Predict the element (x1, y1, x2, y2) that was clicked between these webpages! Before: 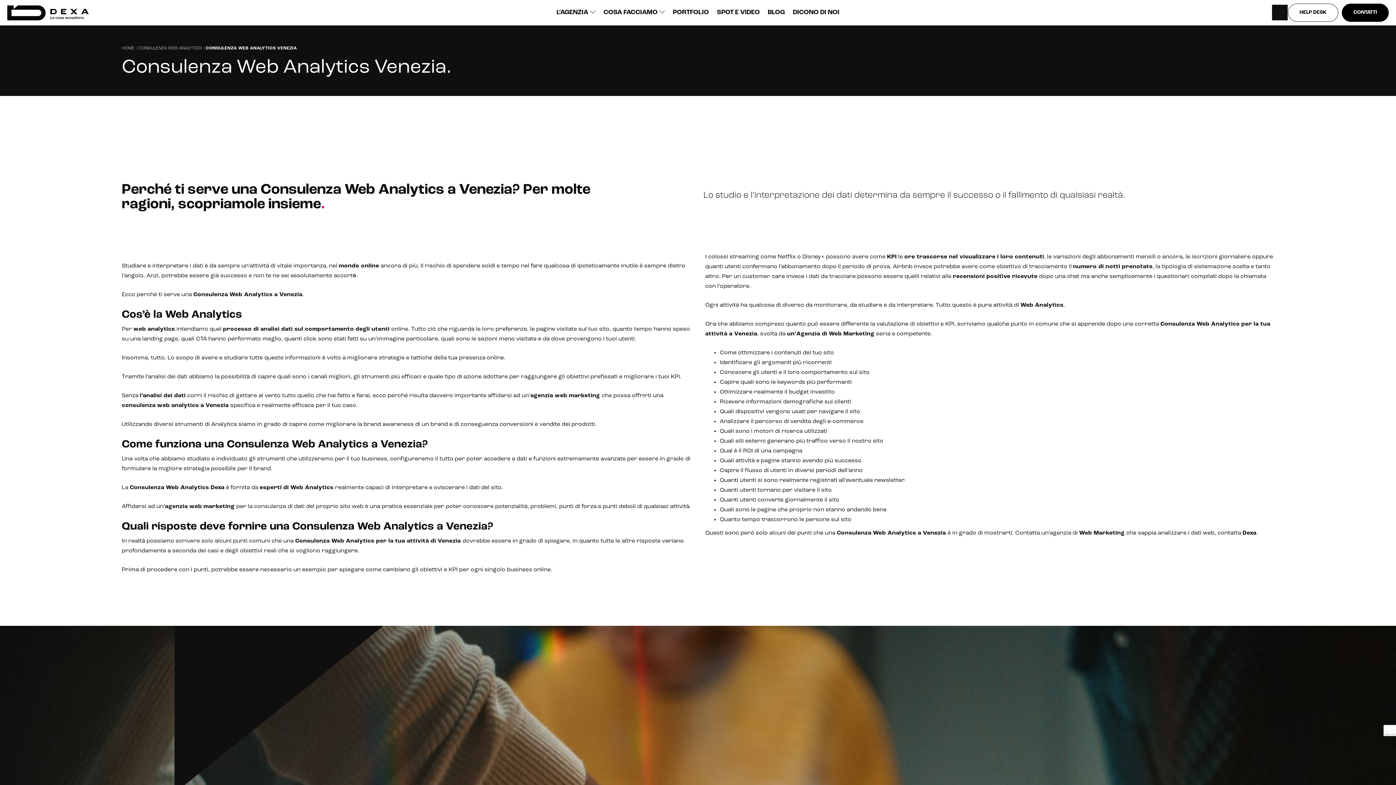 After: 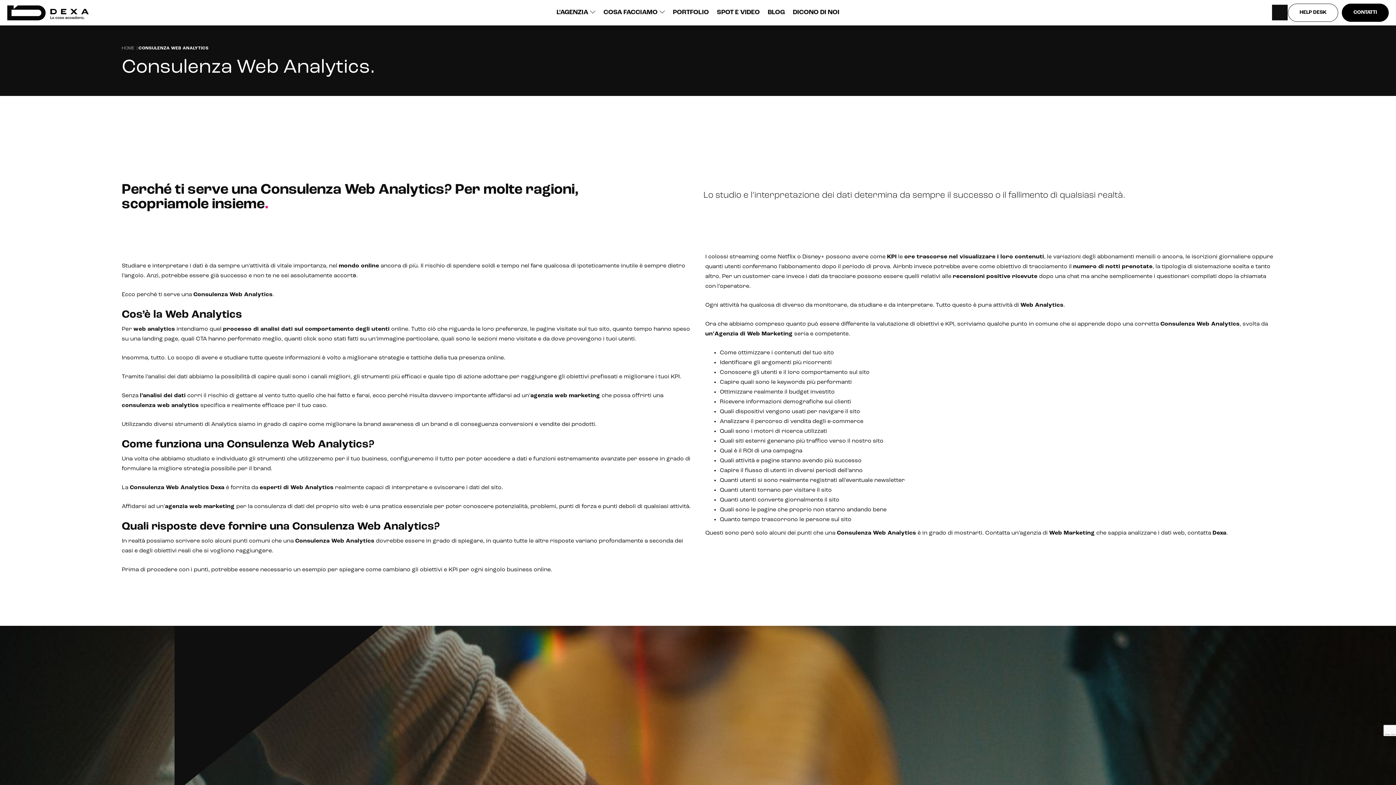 Action: label: CONSULENZA WEB ANALYTICS bbox: (138, 45, 202, 51)